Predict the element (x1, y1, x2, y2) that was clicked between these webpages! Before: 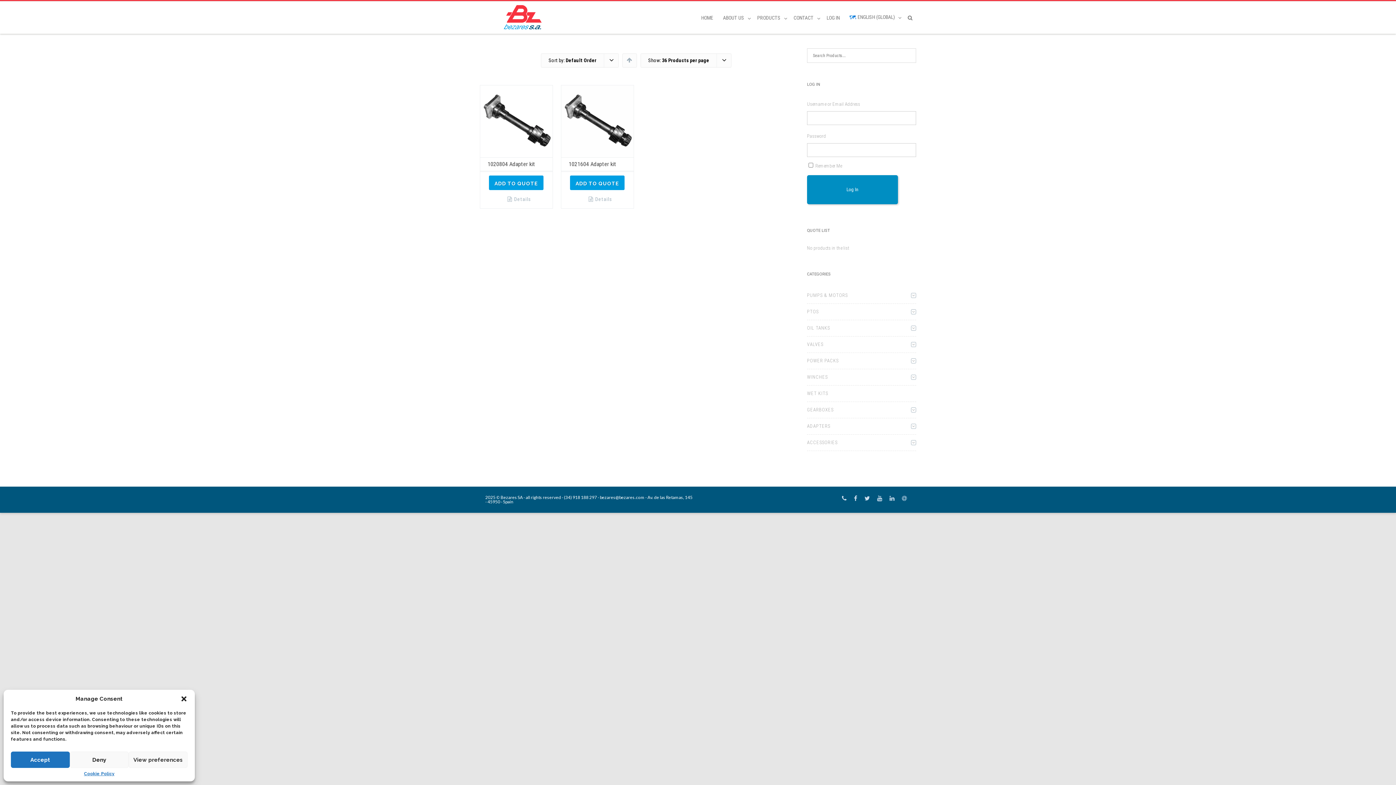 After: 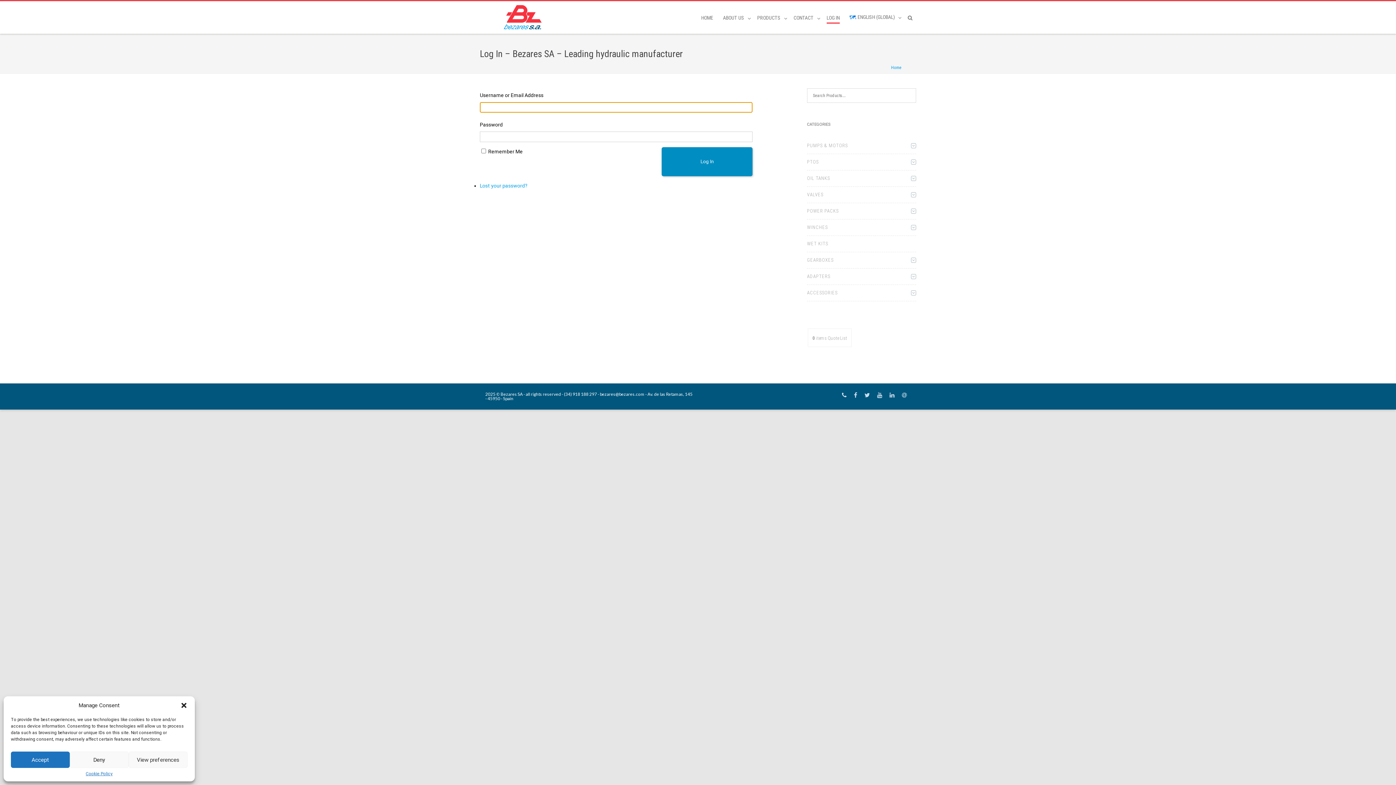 Action: label: LOG IN bbox: (826, 14, 839, 20)